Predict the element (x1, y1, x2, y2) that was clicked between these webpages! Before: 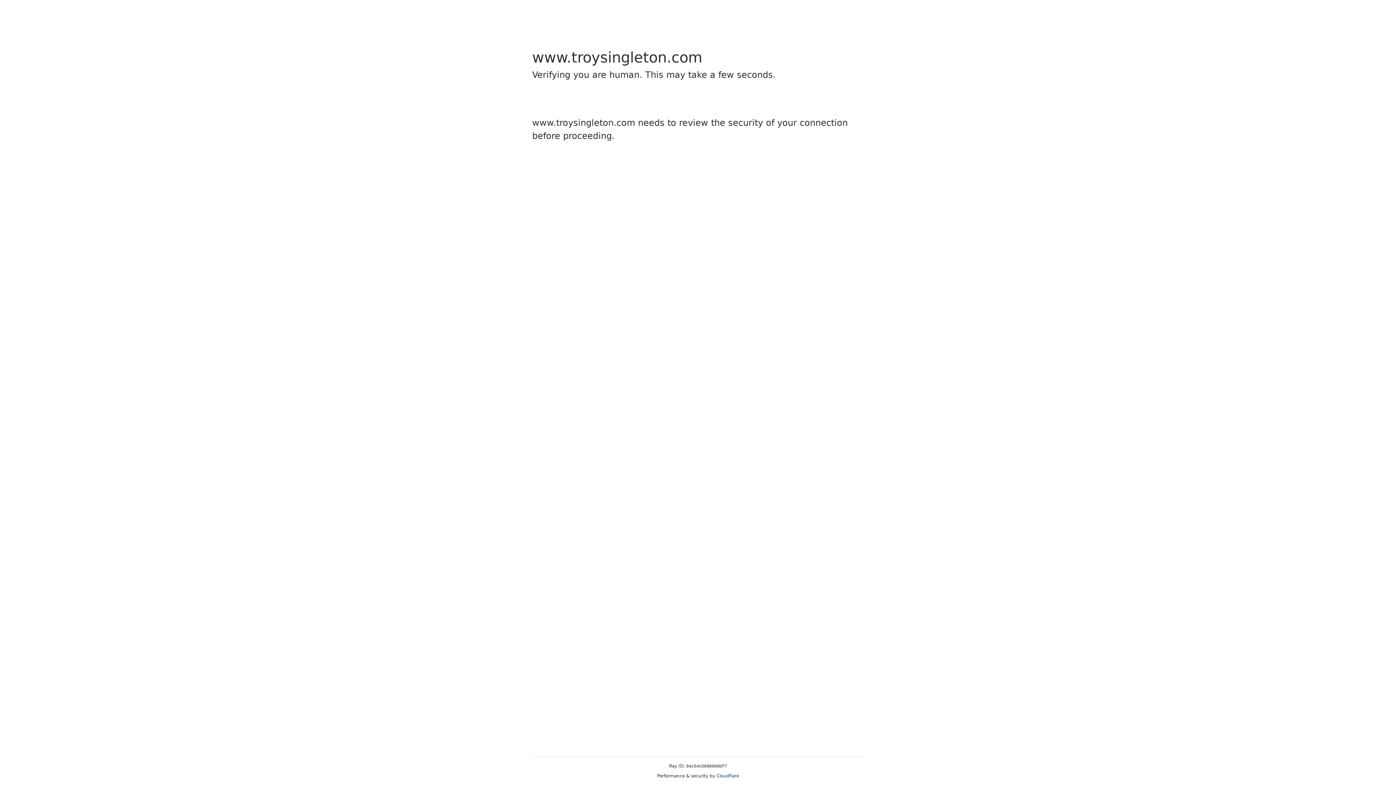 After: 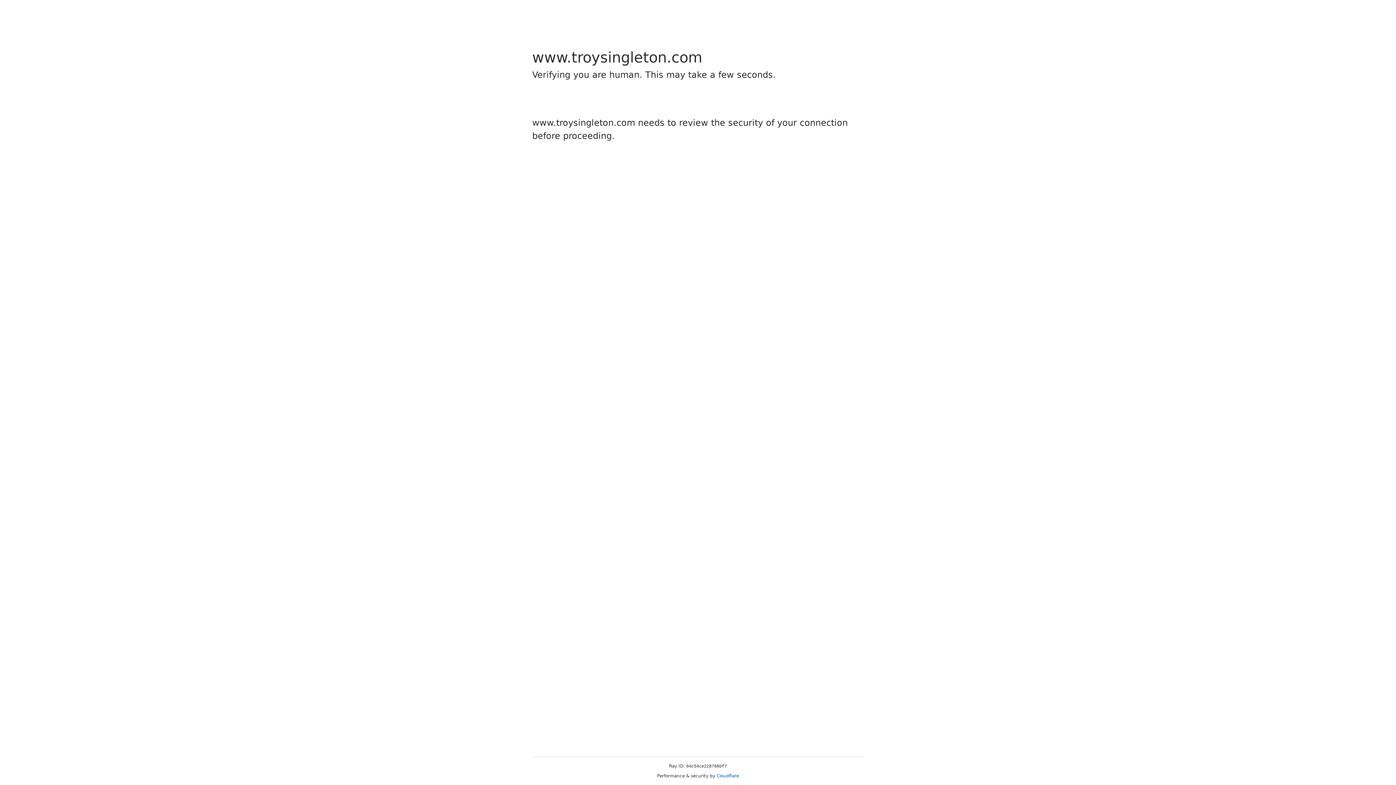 Action: label: Cloudflare bbox: (716, 773, 739, 778)